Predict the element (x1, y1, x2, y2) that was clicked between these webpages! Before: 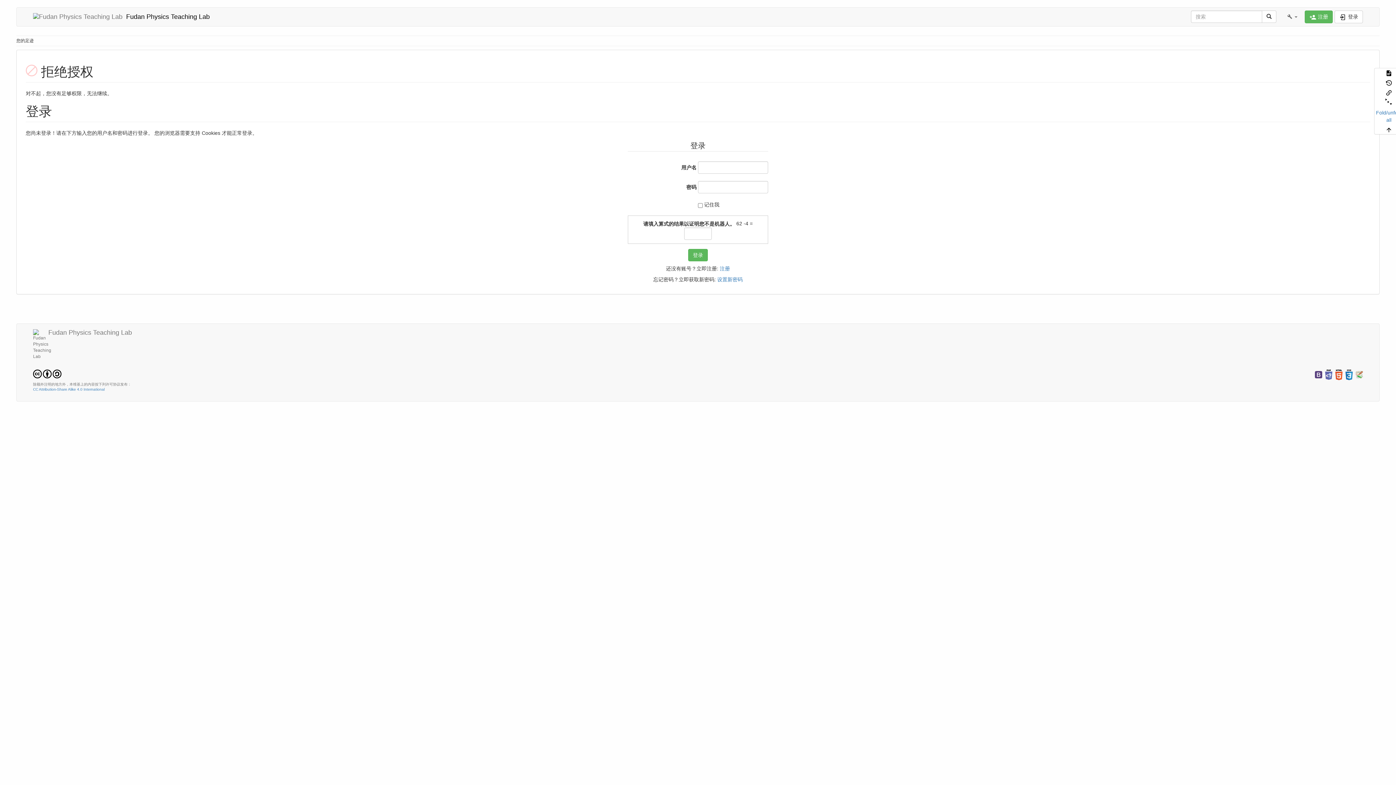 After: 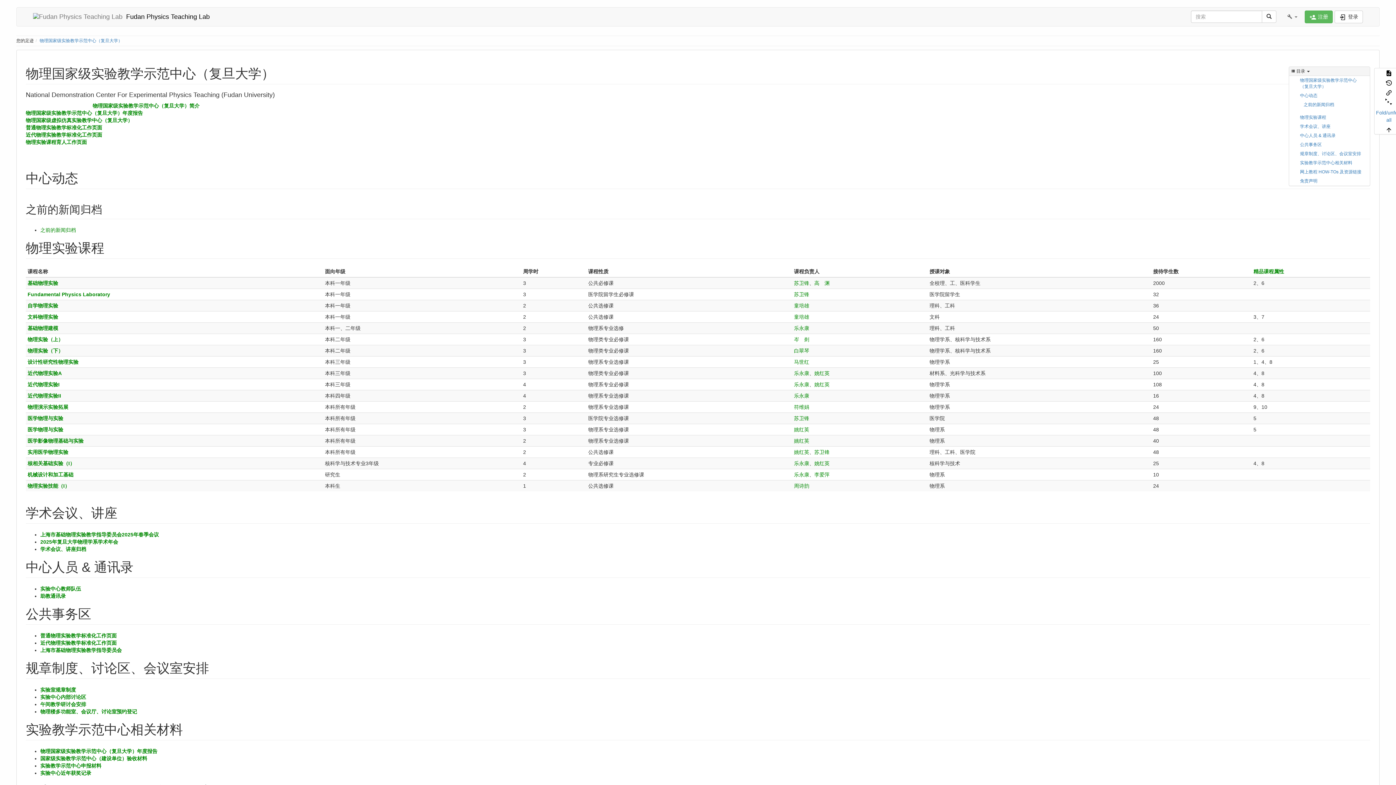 Action: label: Fudan Physics Teaching Lab bbox: (27, 7, 215, 25)